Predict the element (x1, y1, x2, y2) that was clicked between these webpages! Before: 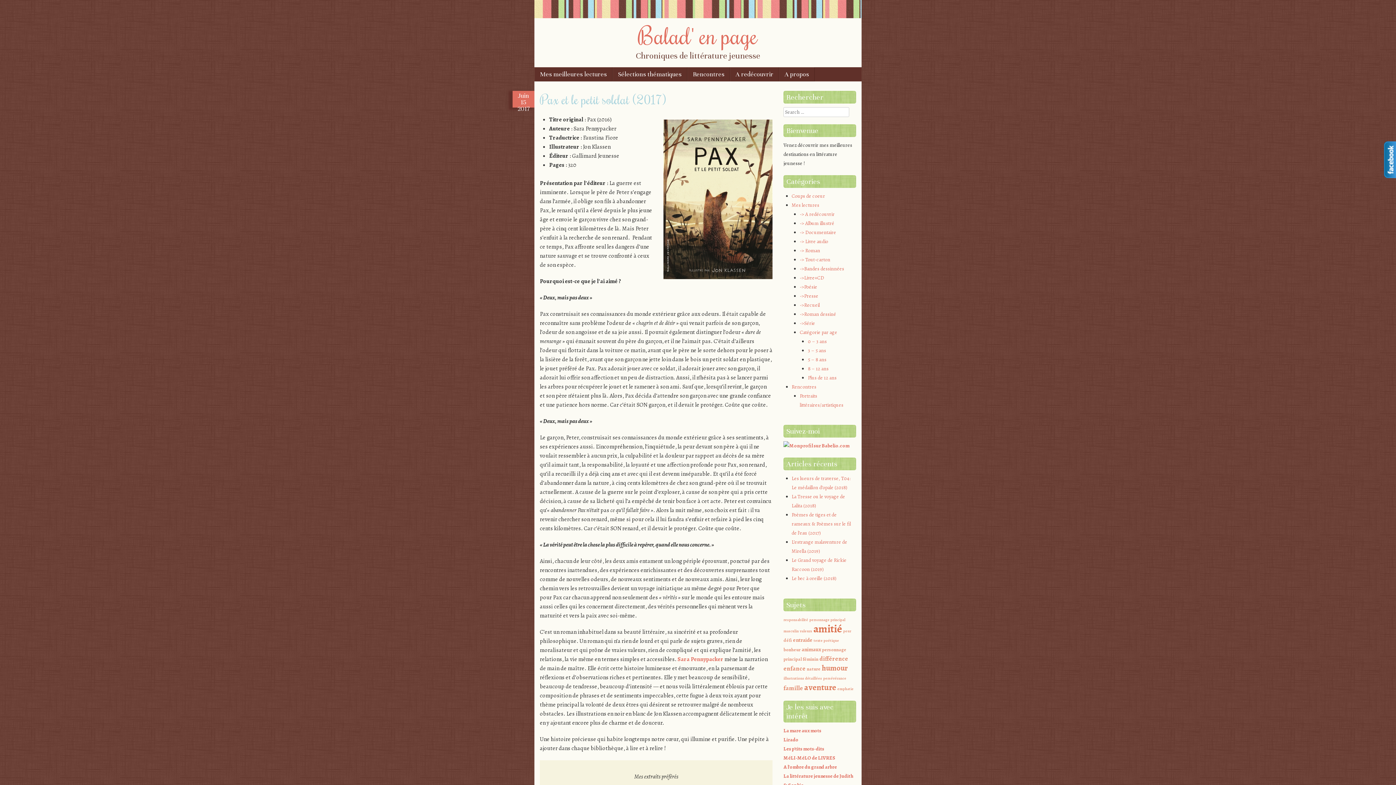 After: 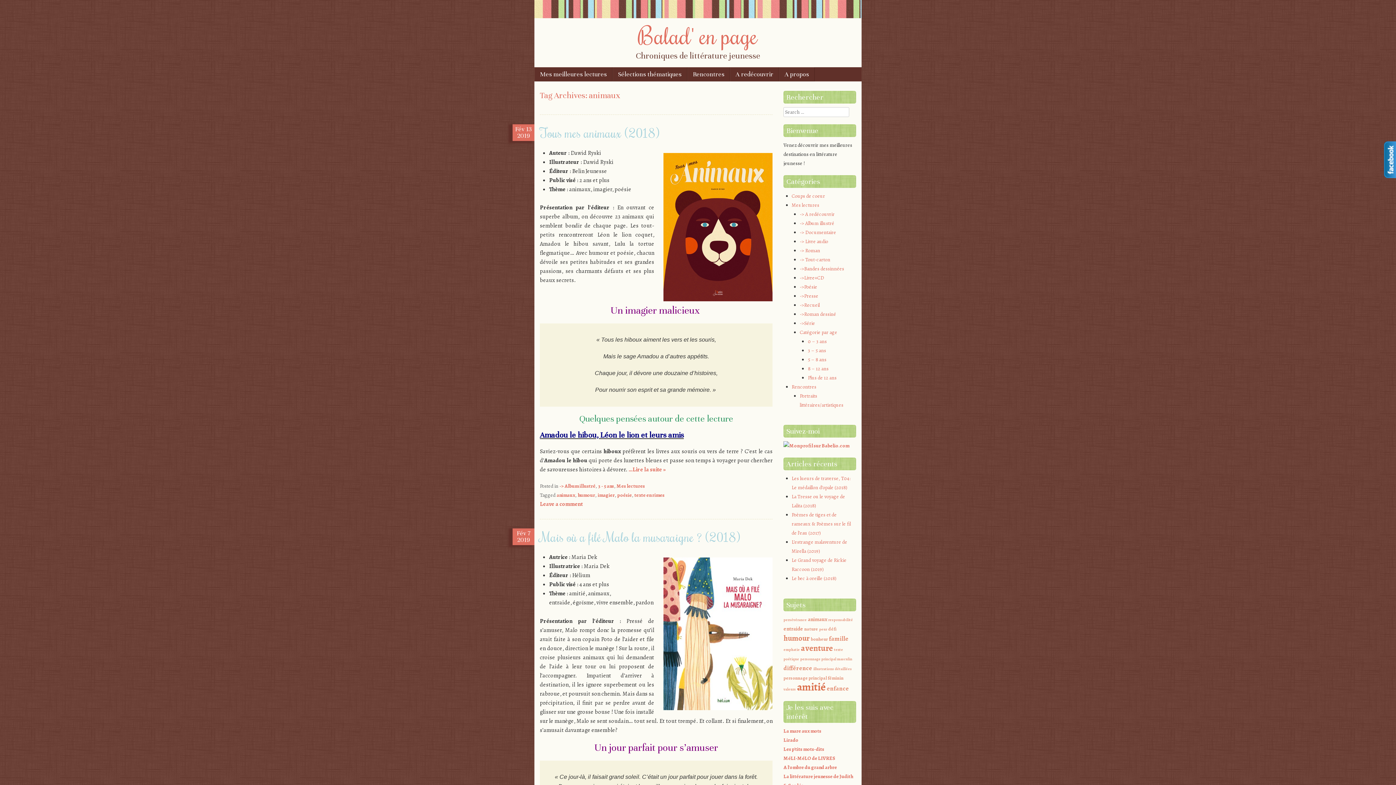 Action: label: animaux bbox: (801, 646, 821, 653)